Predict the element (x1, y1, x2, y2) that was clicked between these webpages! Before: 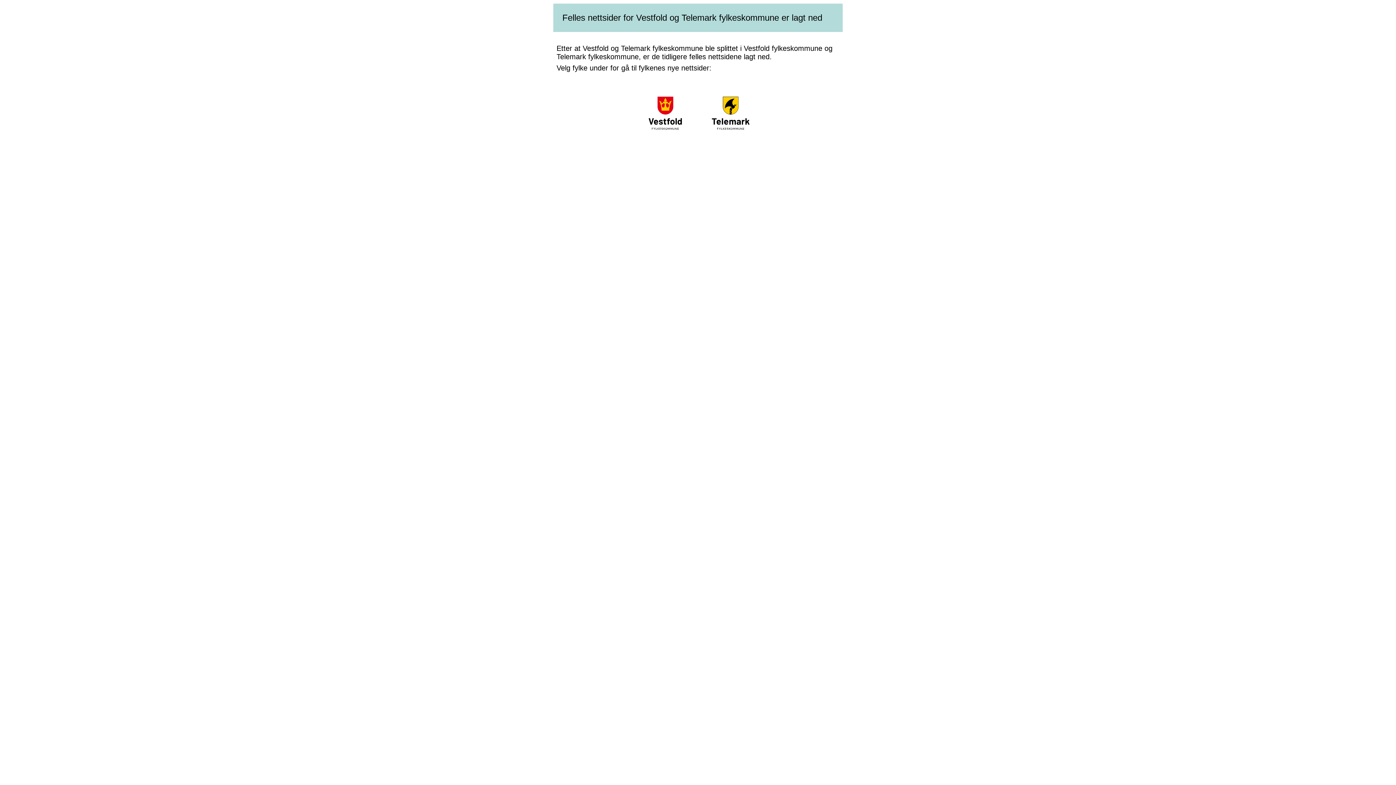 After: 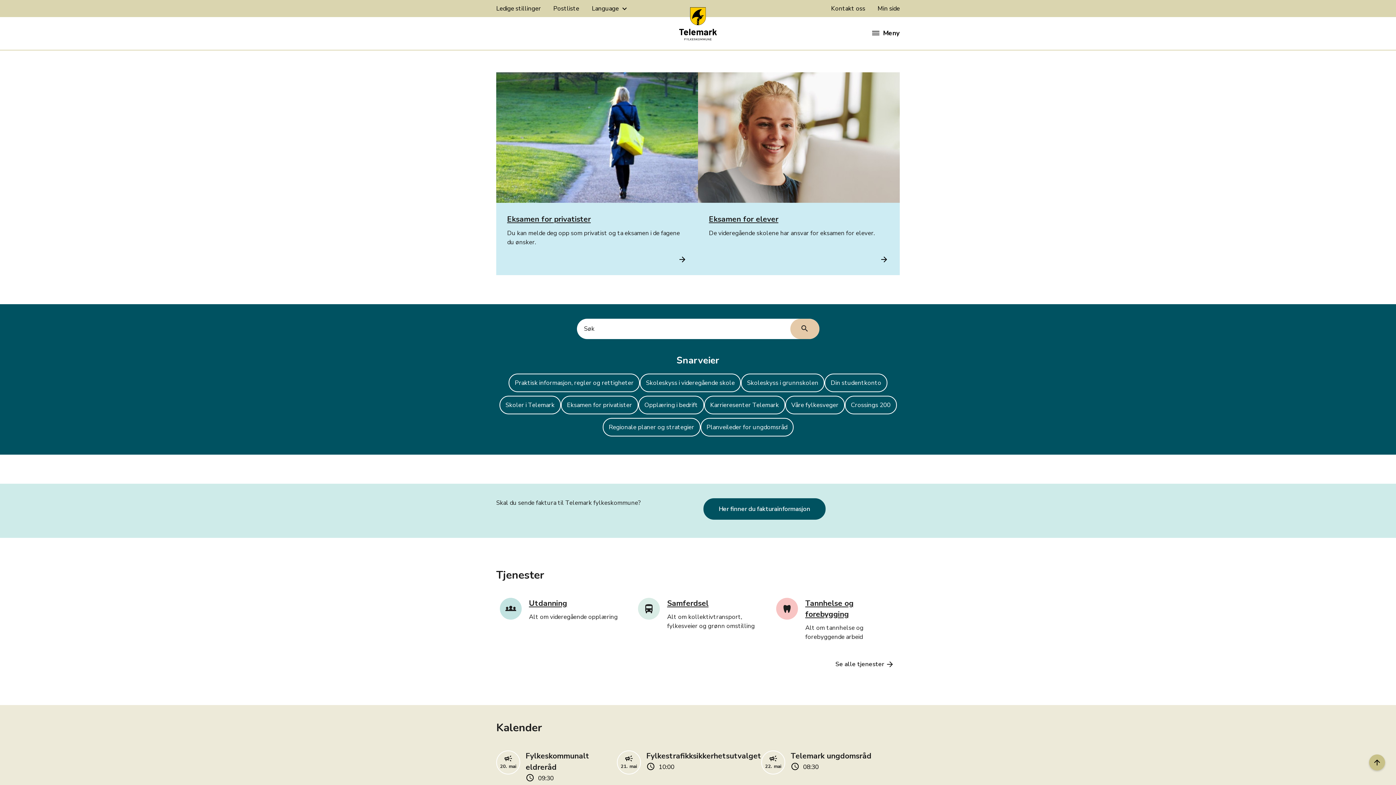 Action: bbox: (698, 128, 762, 134)